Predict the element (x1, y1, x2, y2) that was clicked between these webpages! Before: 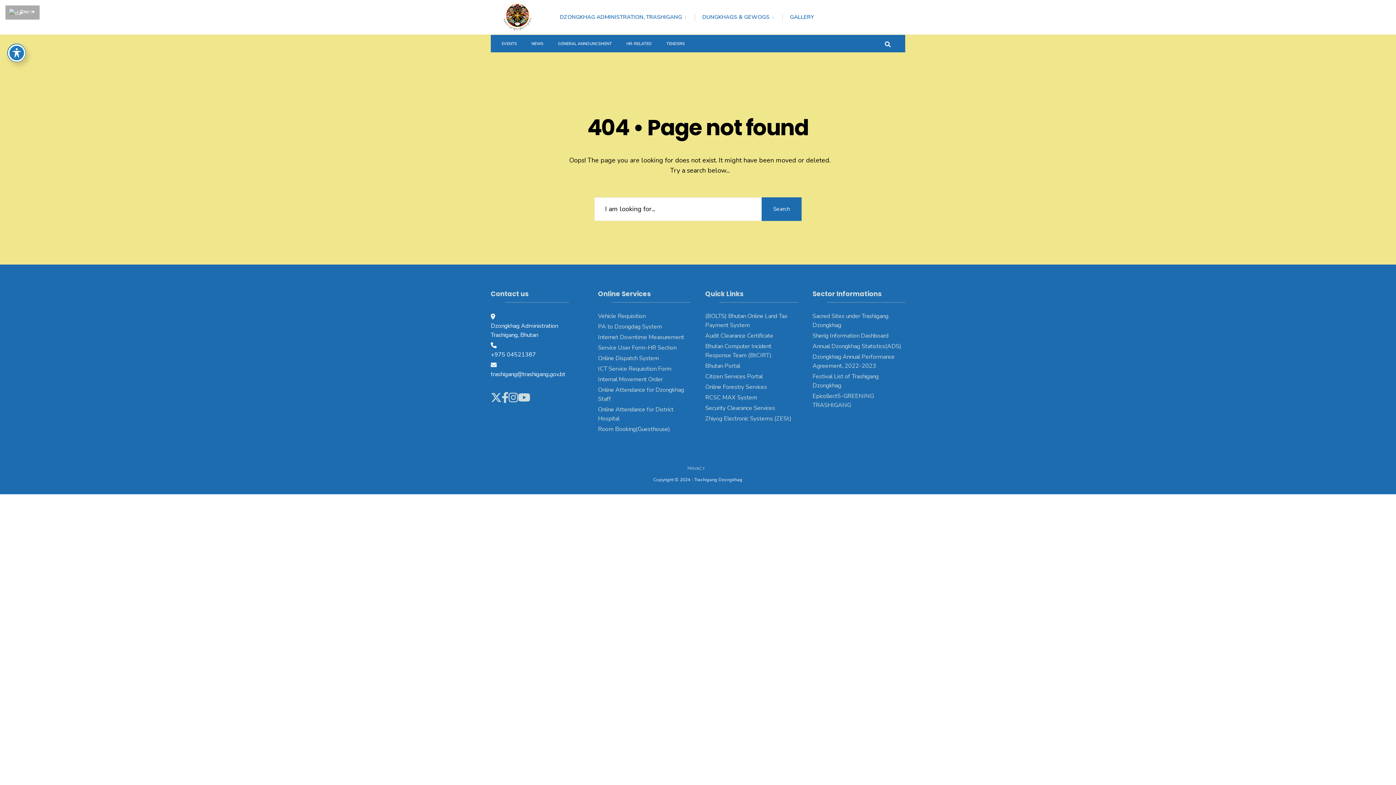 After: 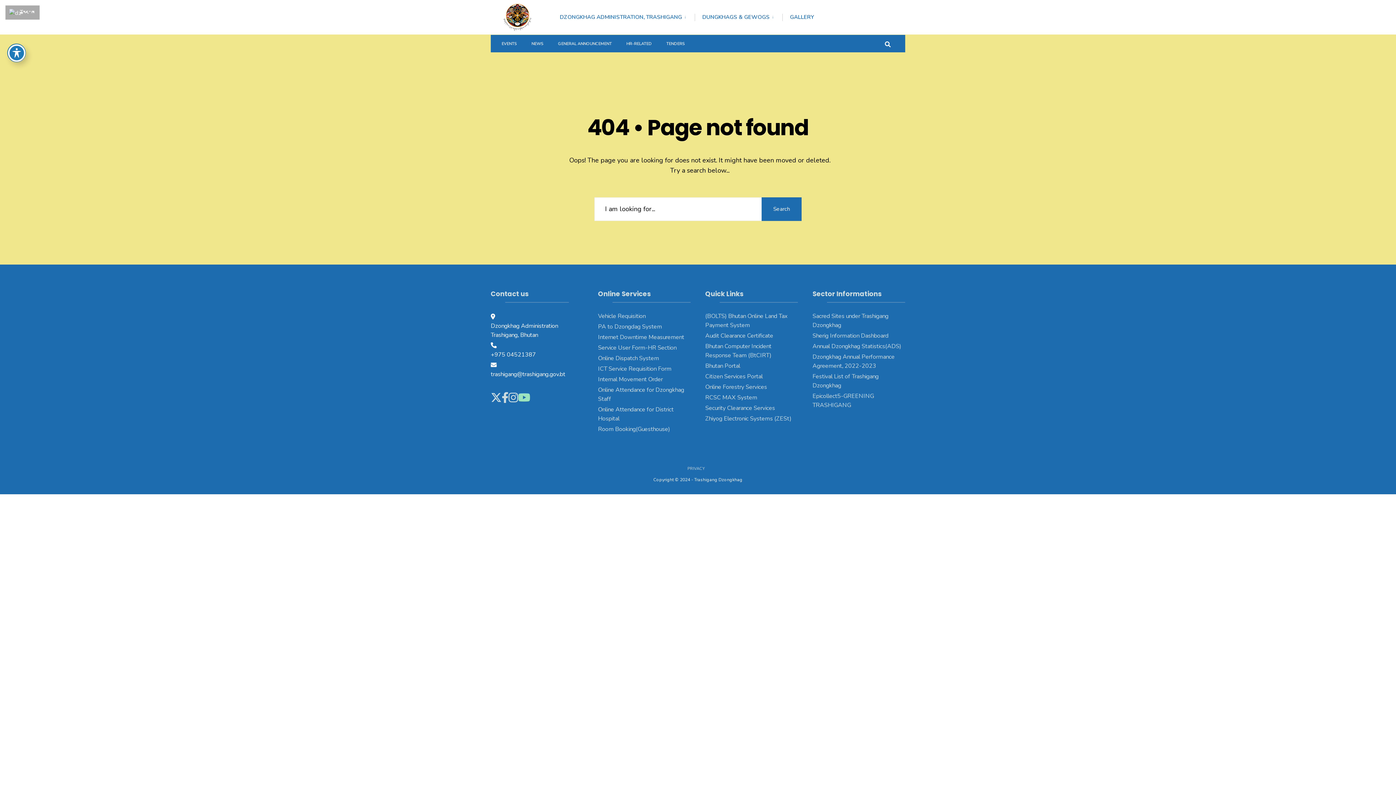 Action: bbox: (518, 390, 530, 405)